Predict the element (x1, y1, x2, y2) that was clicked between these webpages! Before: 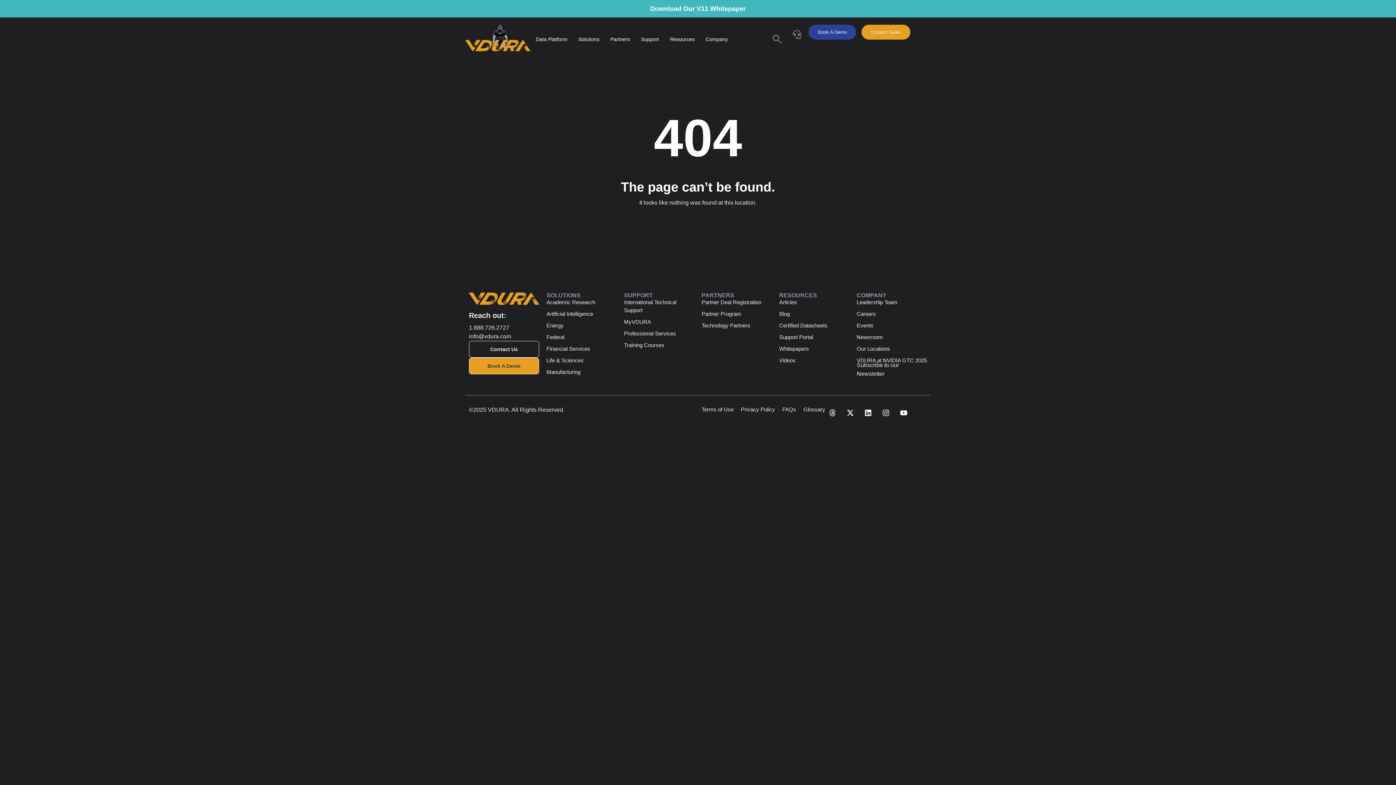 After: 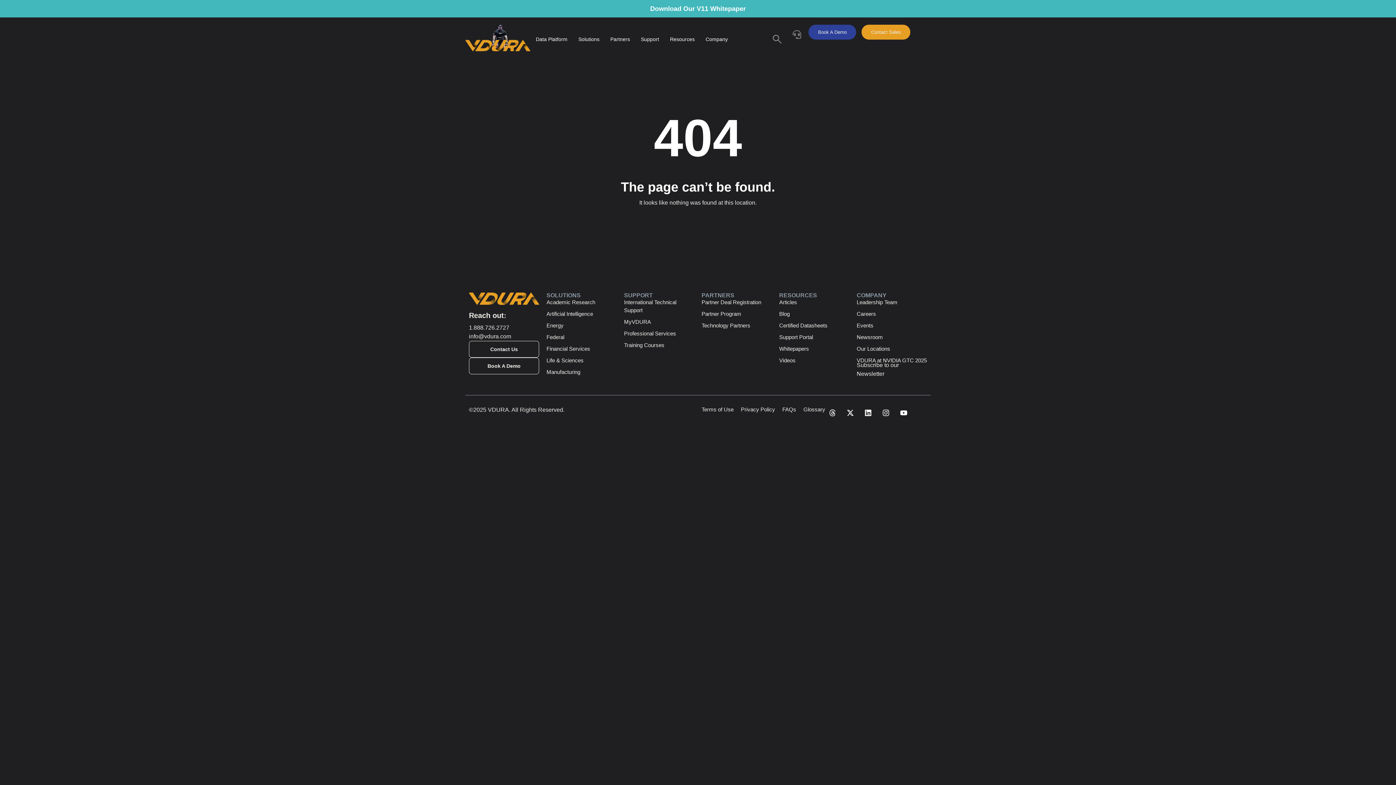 Action: label: Book A Demo bbox: (469, 357, 539, 374)